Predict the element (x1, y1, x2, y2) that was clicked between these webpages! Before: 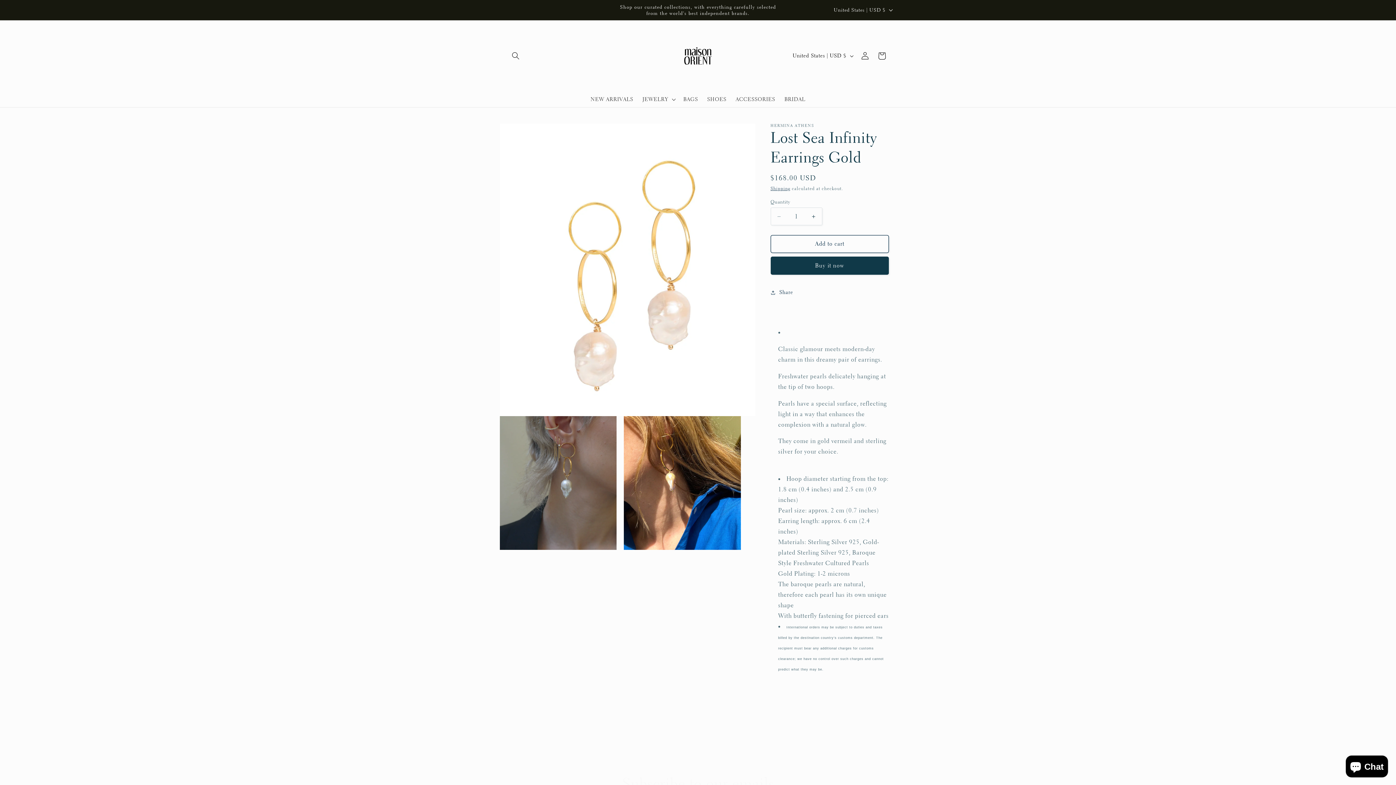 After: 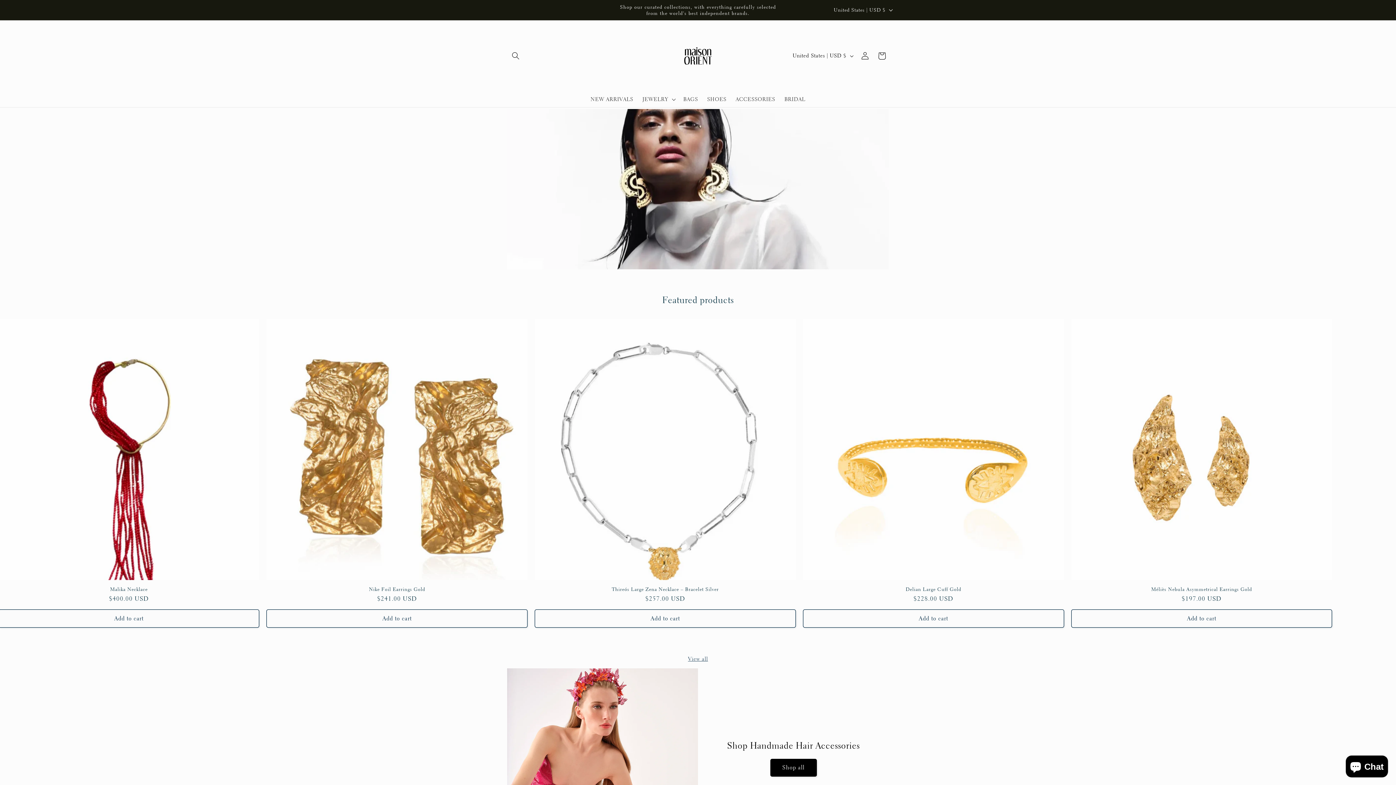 Action: bbox: (662, 20, 733, 91)